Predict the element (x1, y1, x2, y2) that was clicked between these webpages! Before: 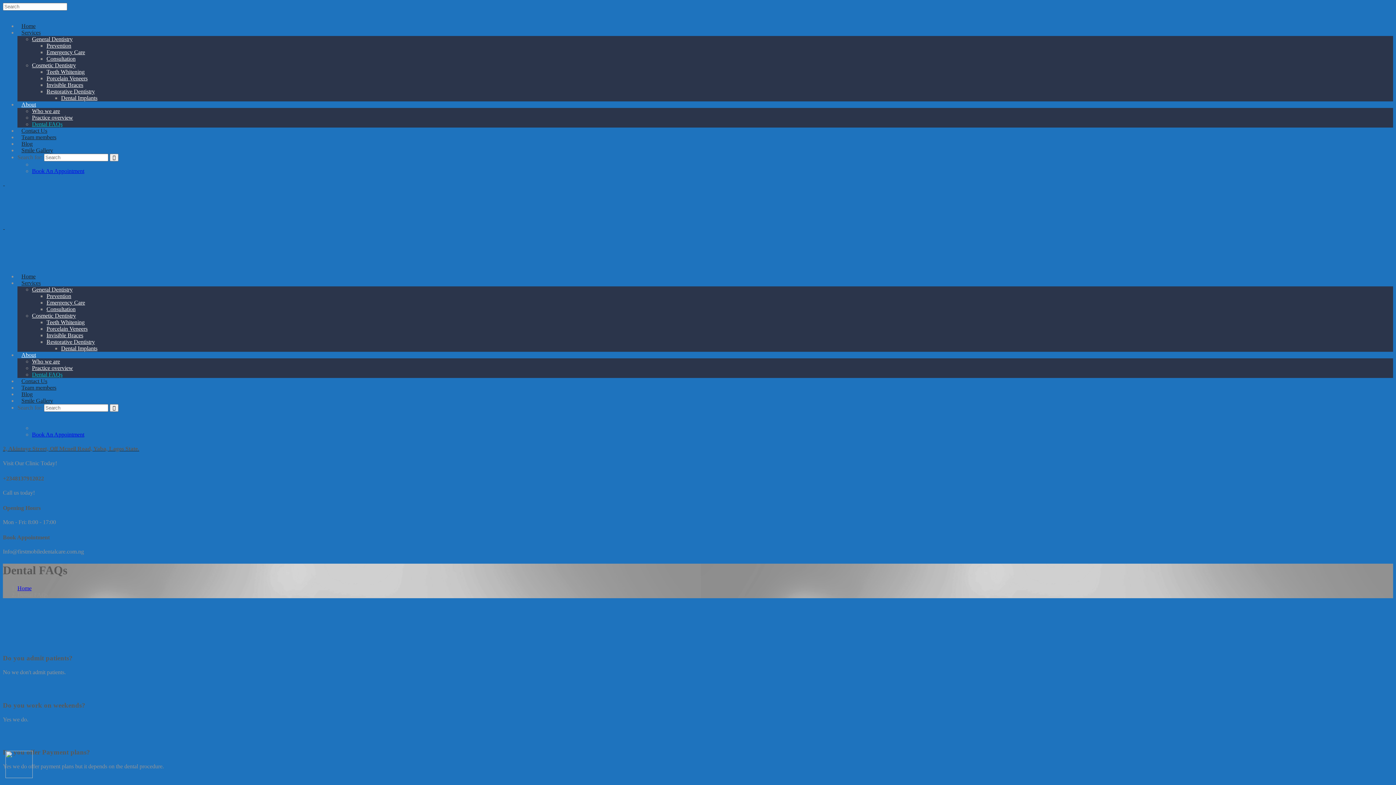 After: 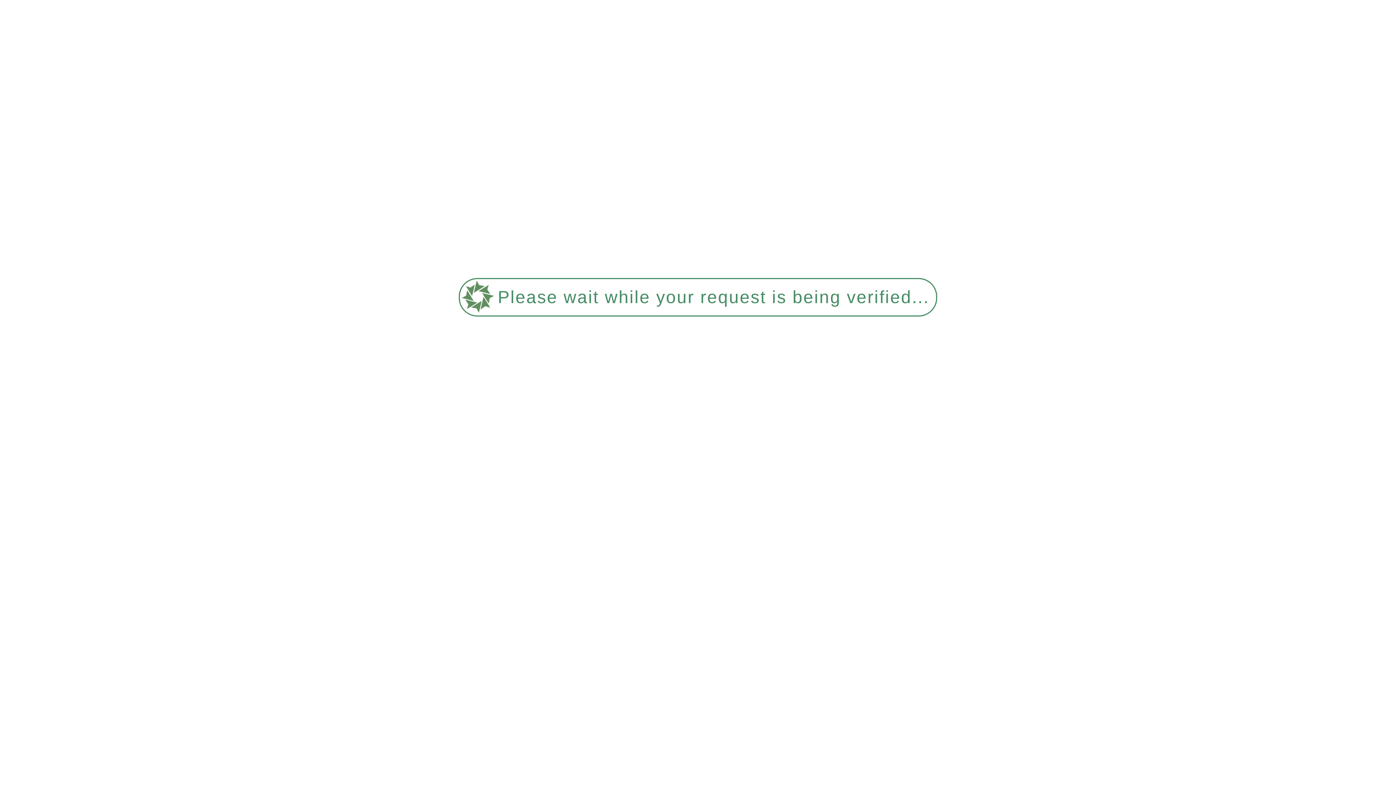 Action: bbox: (32, 312, 76, 318) label: Cosmetic Dentistry